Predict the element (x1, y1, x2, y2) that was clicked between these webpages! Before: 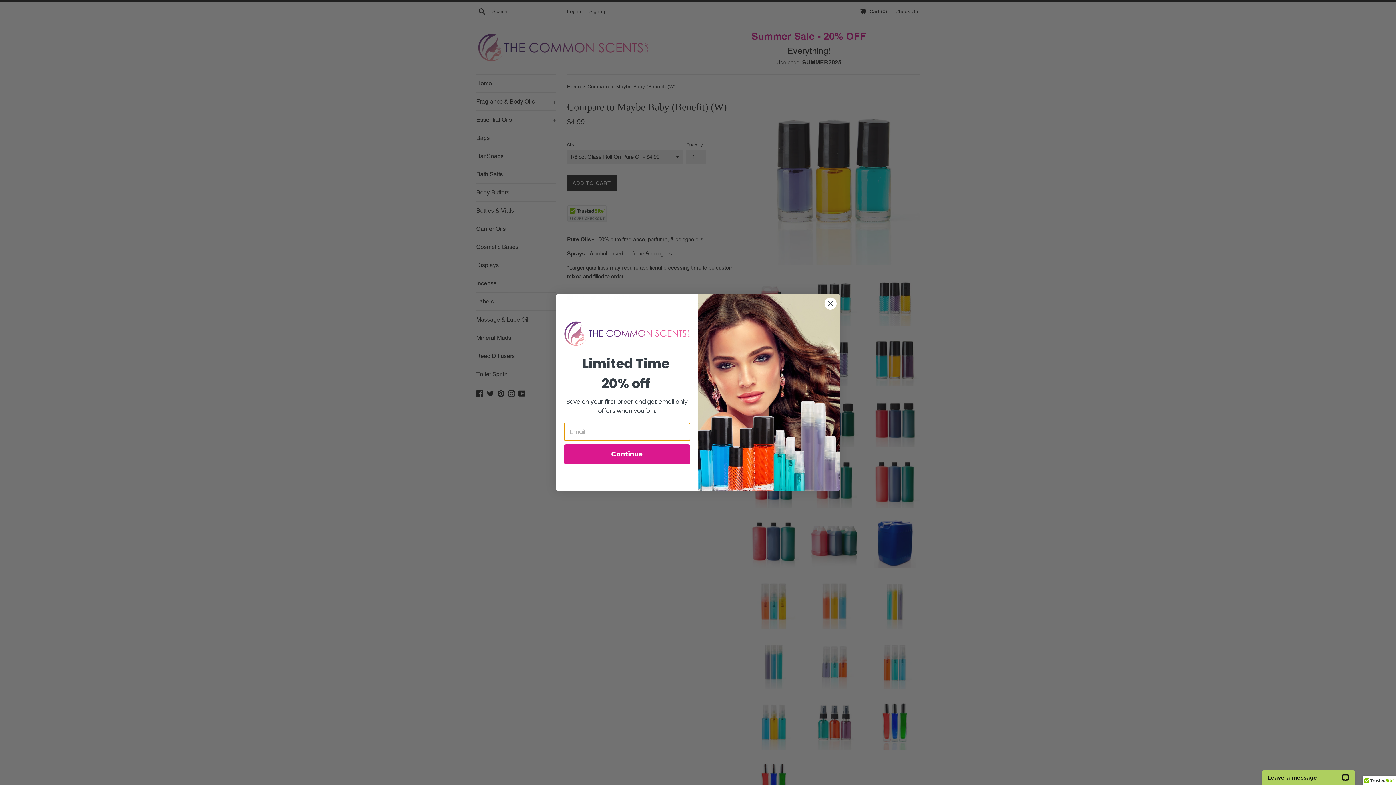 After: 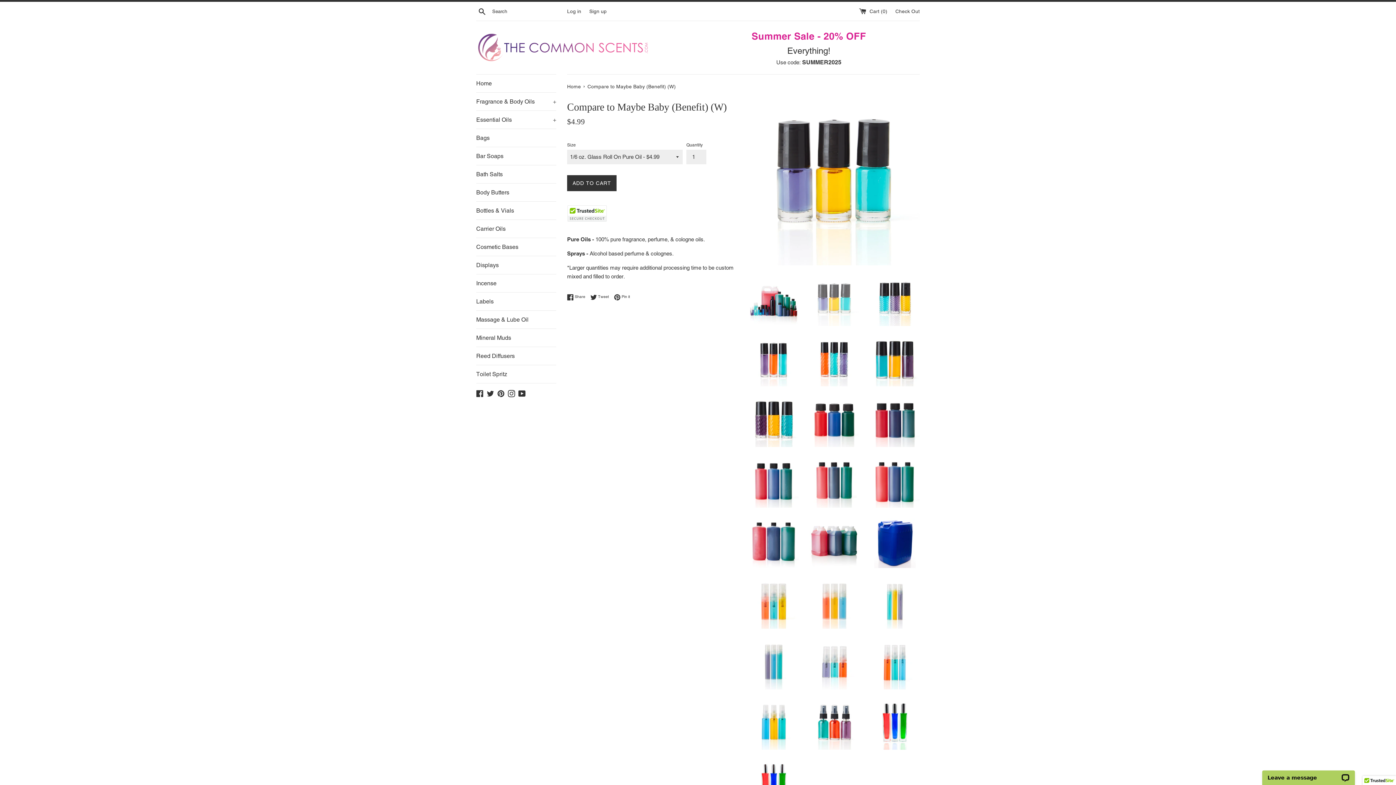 Action: label: Close dialog bbox: (824, 297, 837, 310)